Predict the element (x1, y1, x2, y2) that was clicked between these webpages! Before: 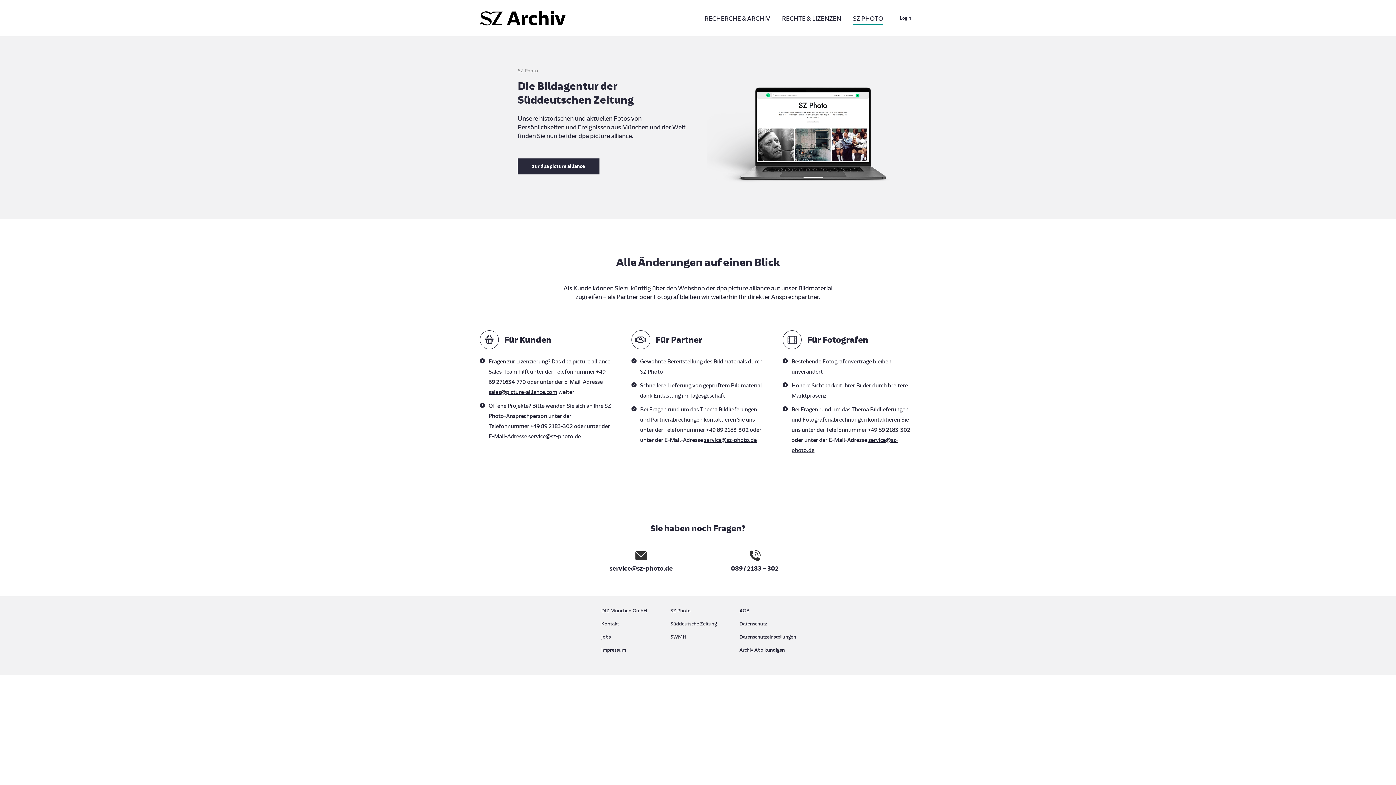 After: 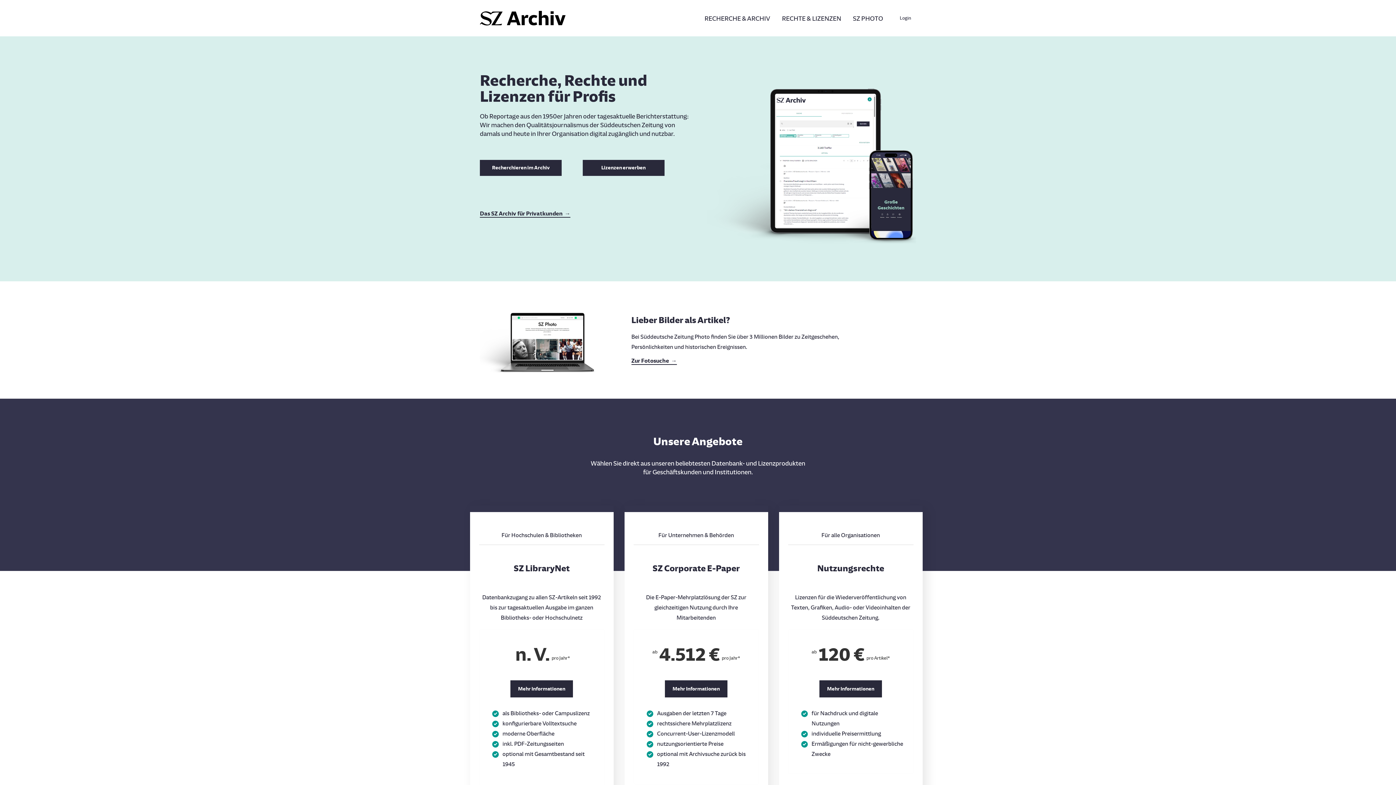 Action: bbox: (480, 10, 567, 25)